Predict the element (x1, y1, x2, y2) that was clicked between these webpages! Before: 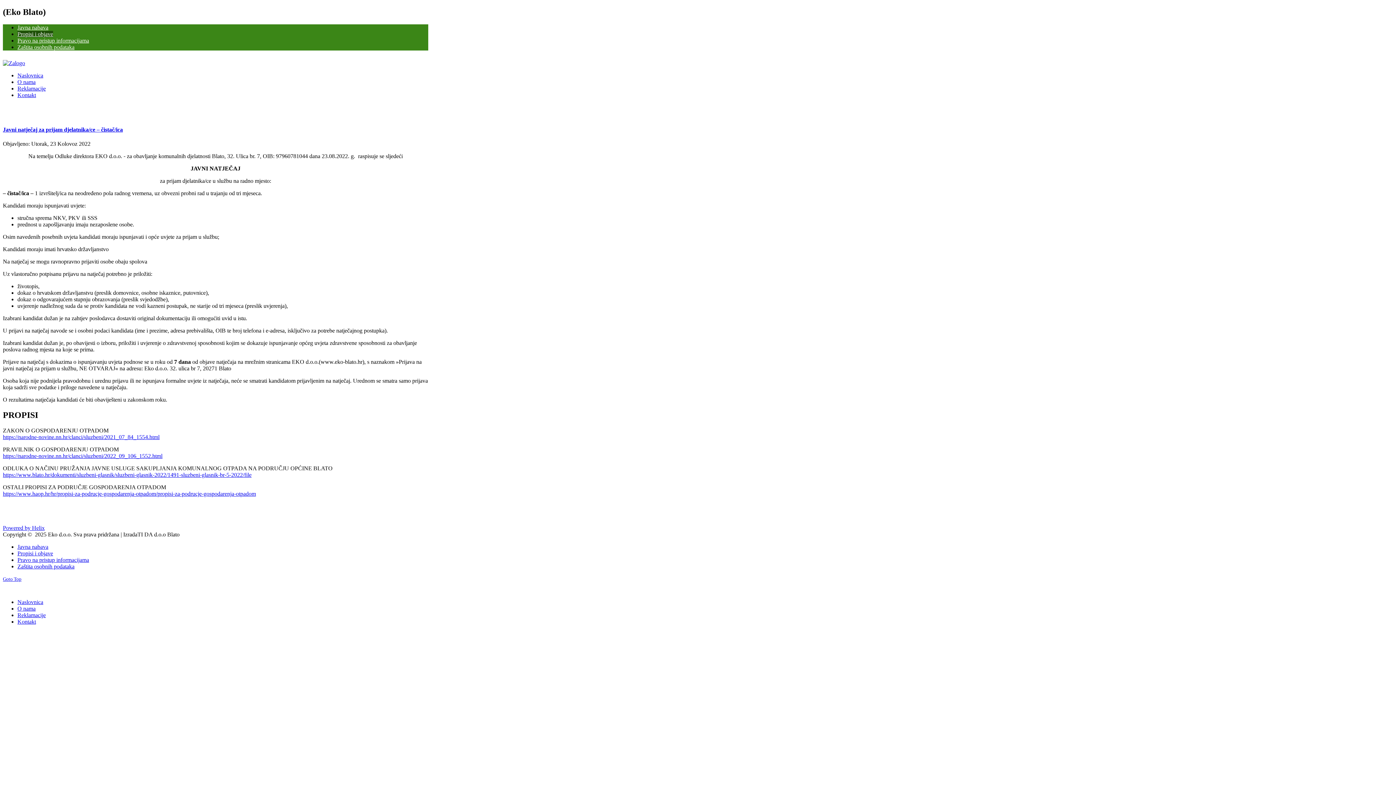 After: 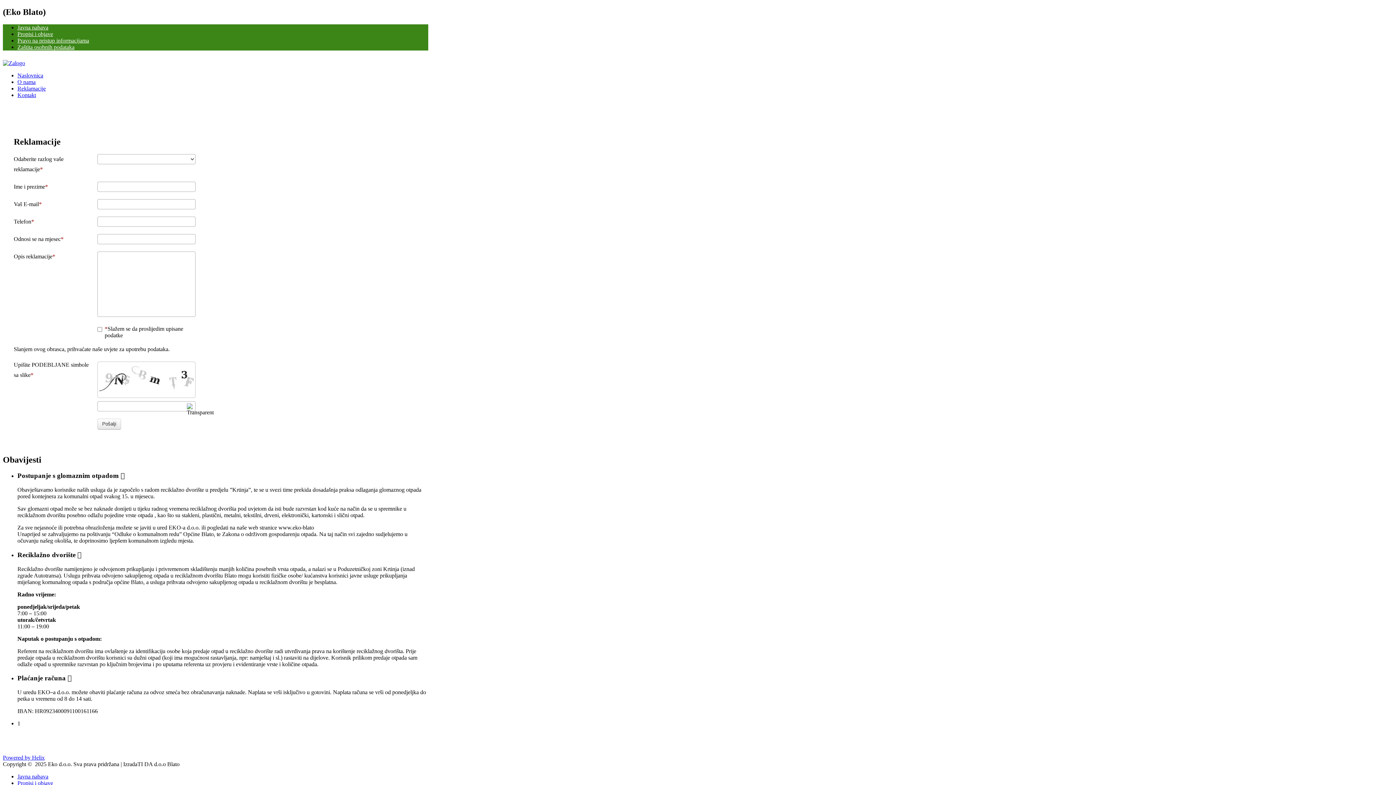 Action: bbox: (17, 85, 45, 91) label: Reklamacije